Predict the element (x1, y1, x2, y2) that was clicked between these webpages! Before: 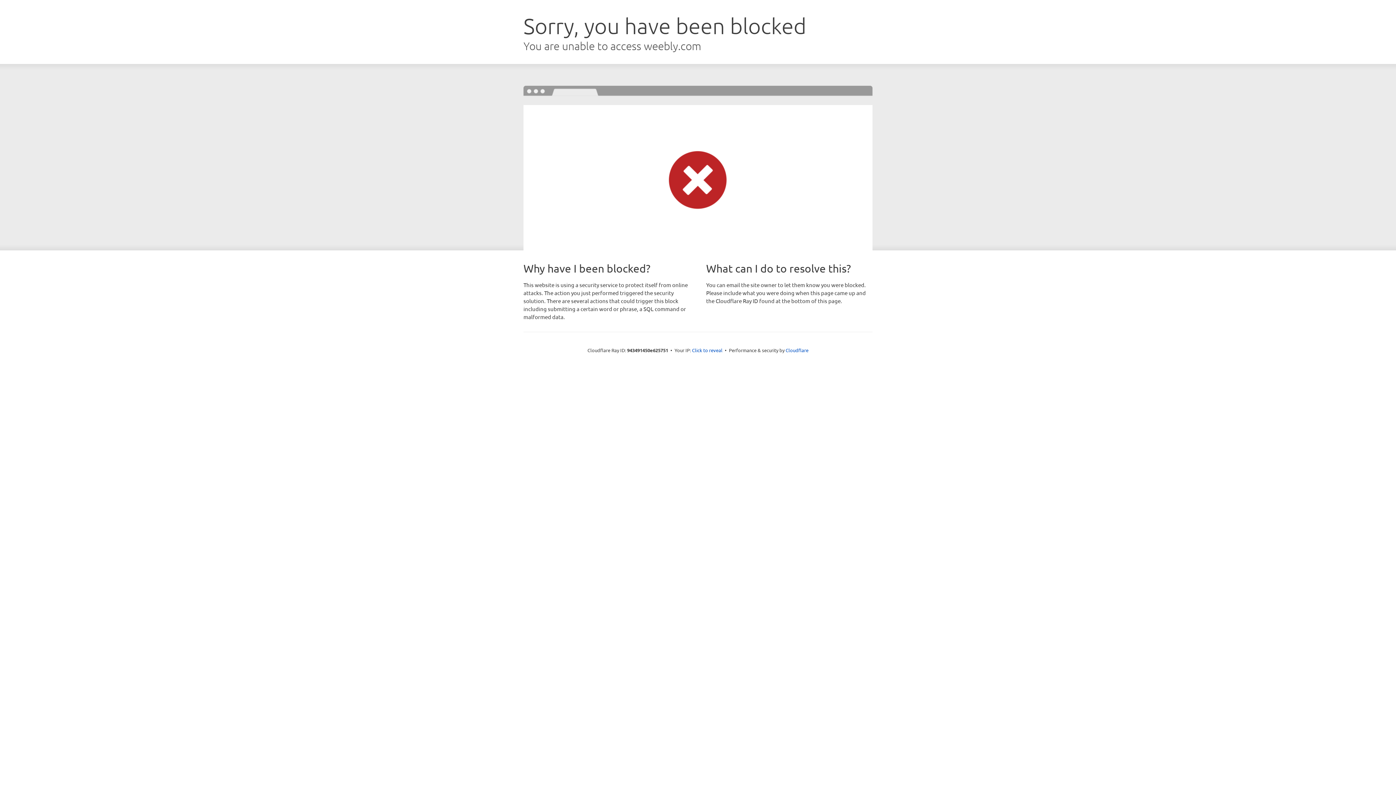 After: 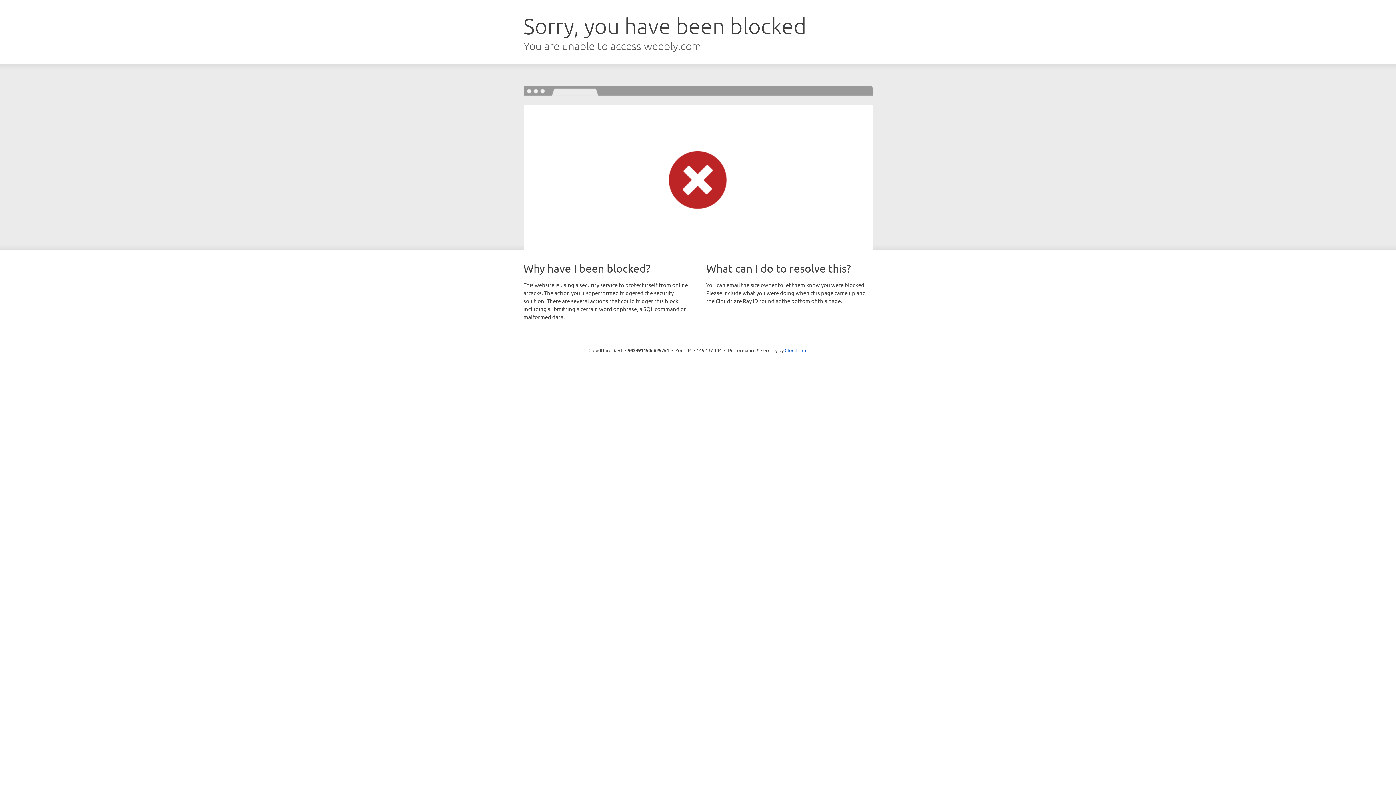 Action: bbox: (692, 346, 722, 353) label: Click to reveal